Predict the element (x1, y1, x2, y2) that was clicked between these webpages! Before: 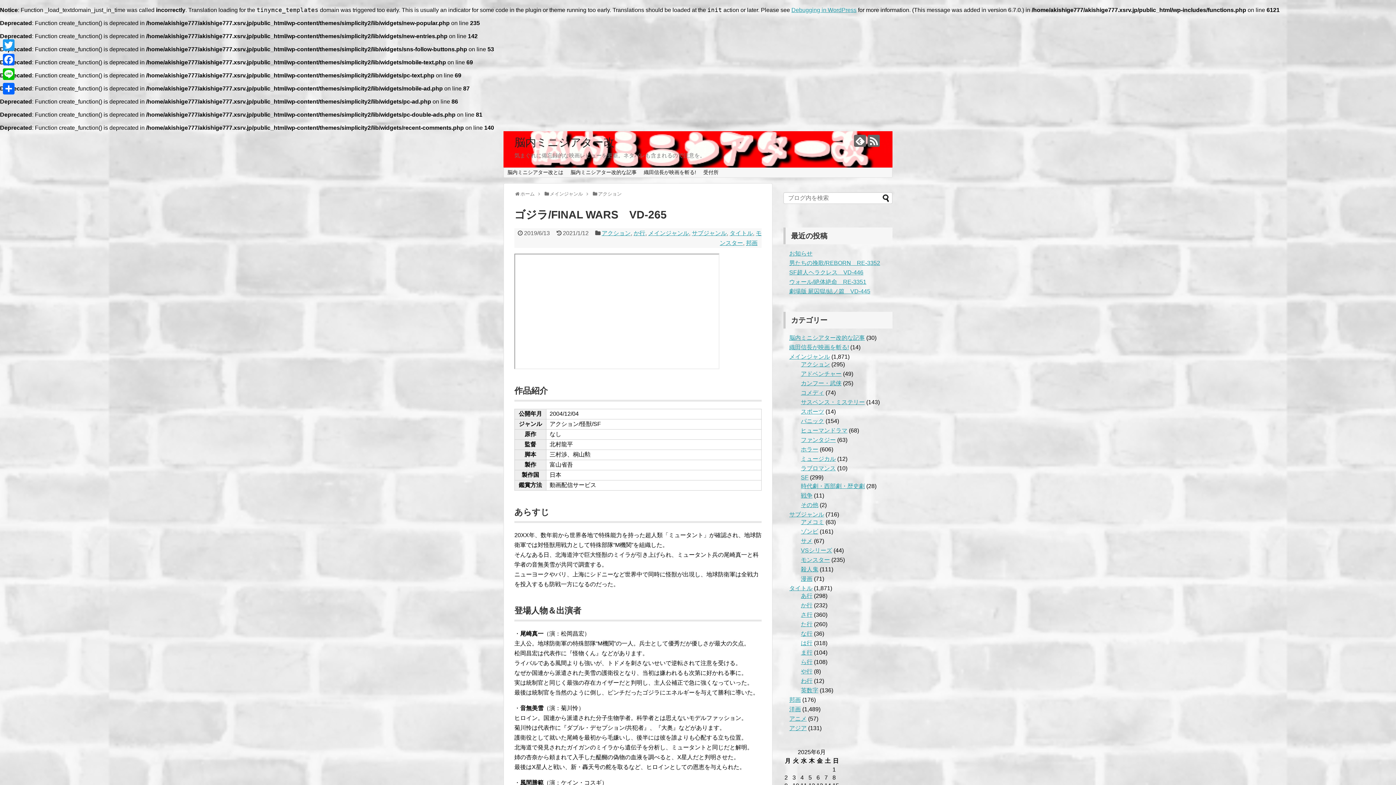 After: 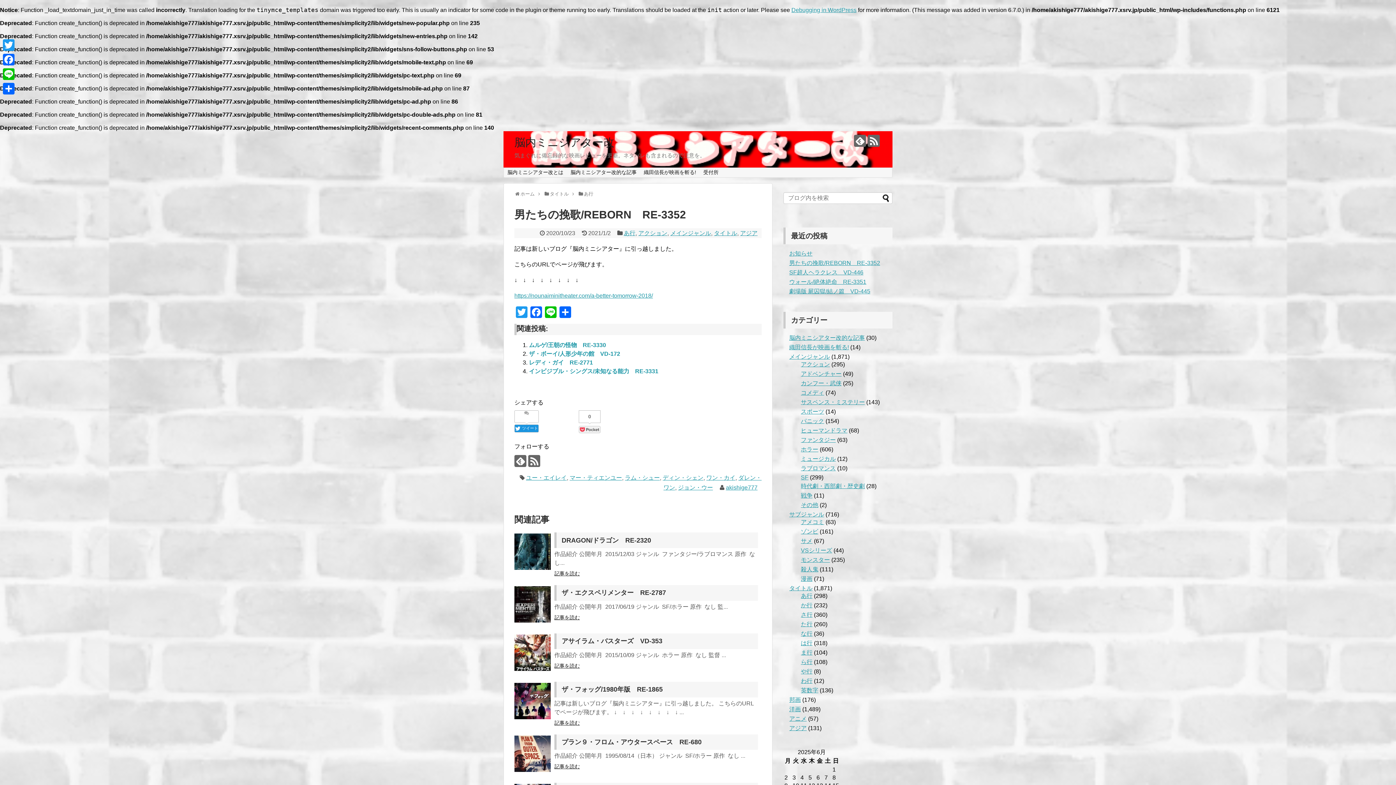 Action: bbox: (789, 260, 880, 266) label: 男たちの挽歌/REBORN　RE-3352